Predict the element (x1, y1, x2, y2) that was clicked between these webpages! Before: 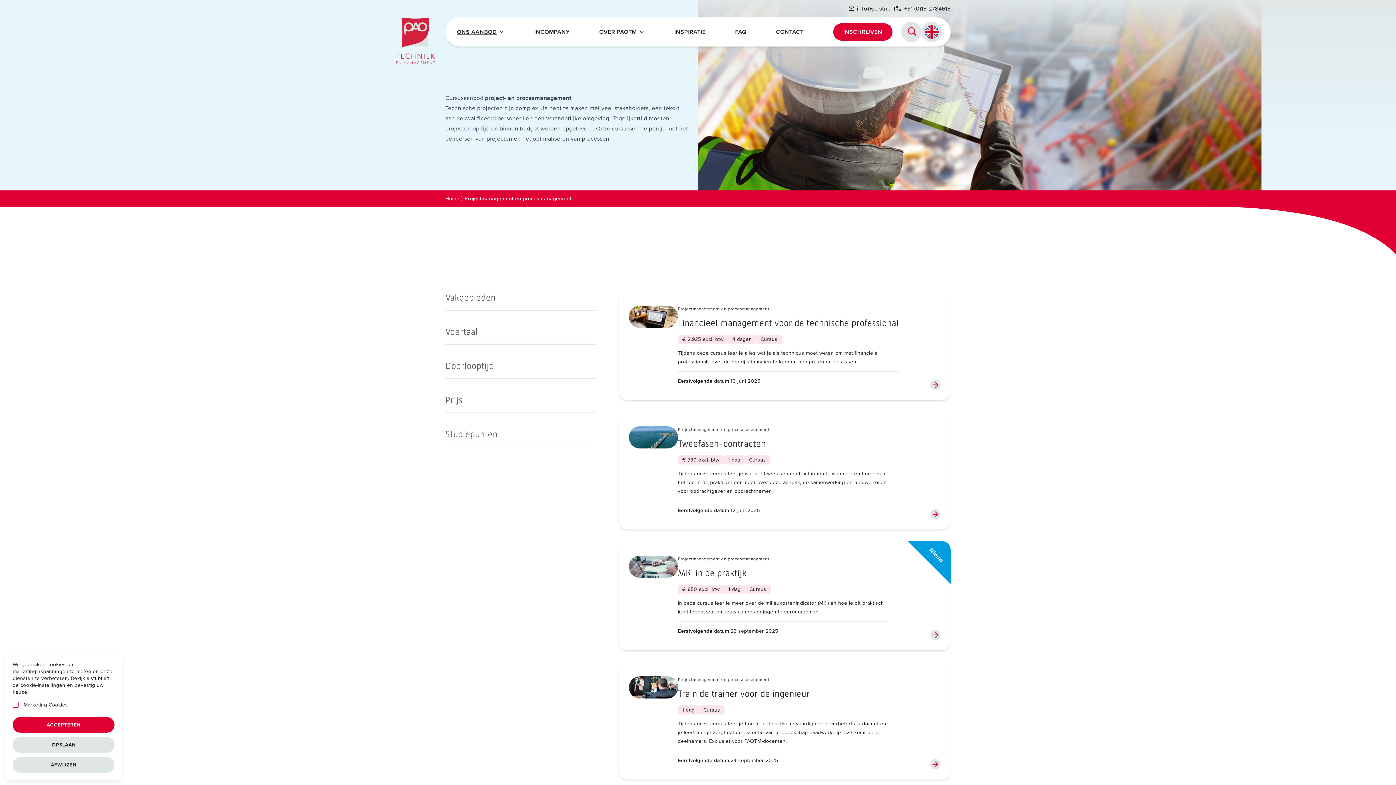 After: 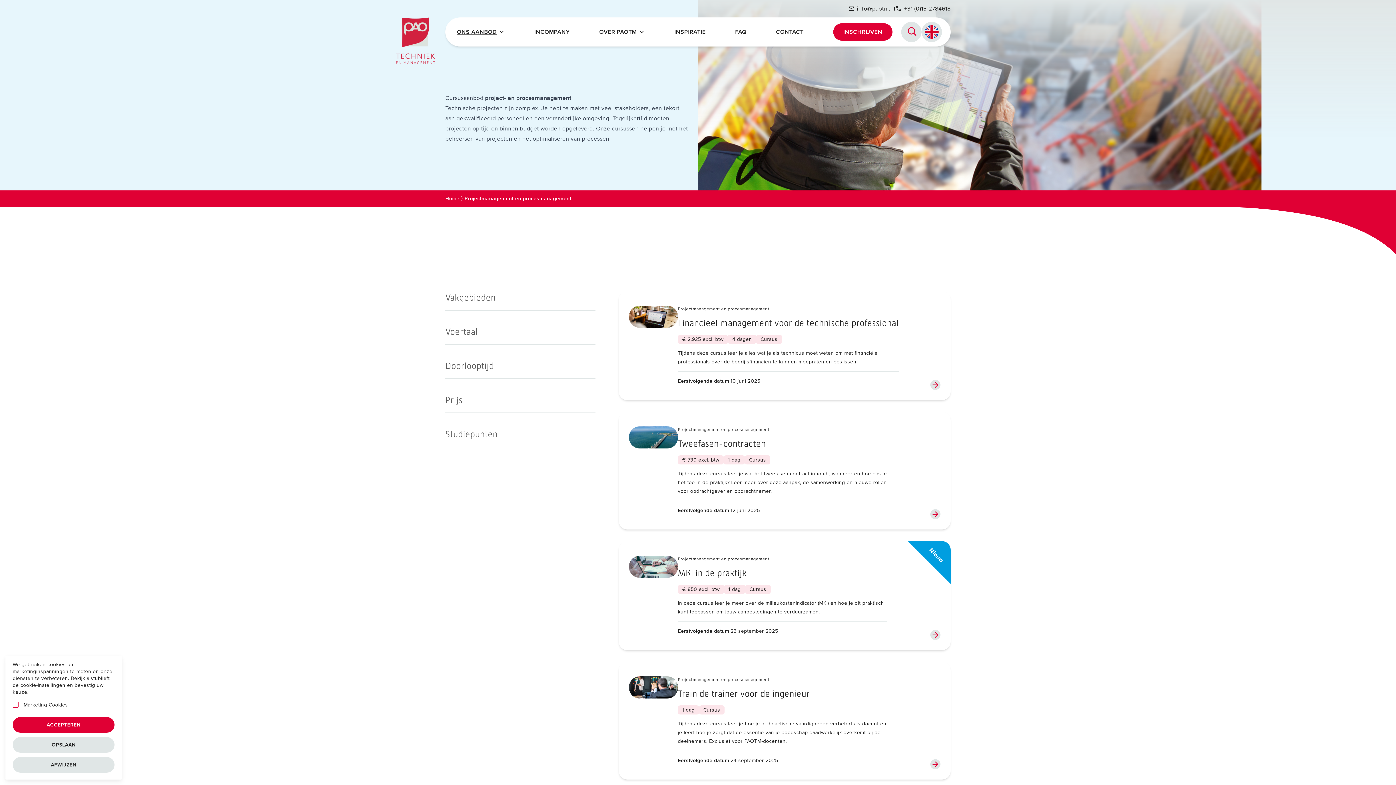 Action: bbox: (848, 4, 895, 13) label: info@paotm.nl